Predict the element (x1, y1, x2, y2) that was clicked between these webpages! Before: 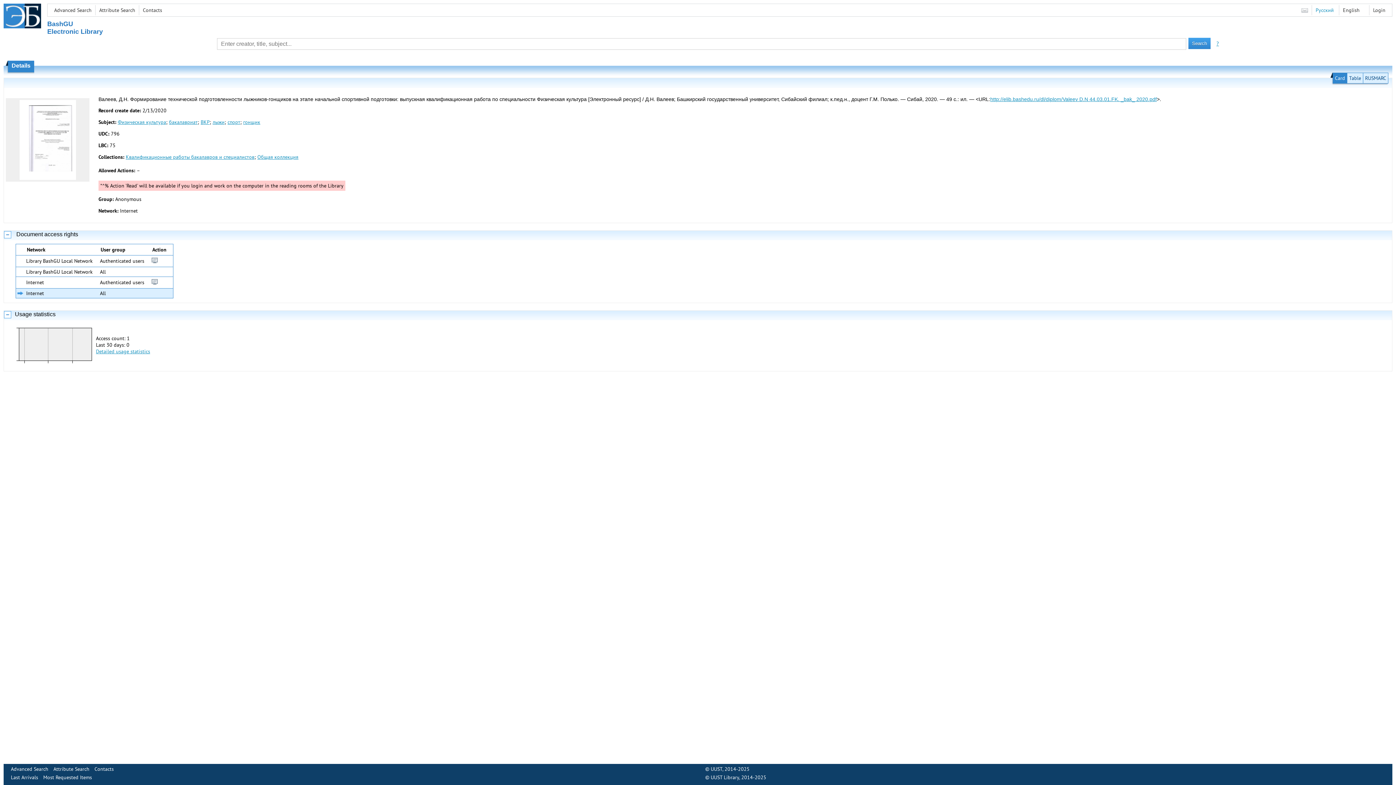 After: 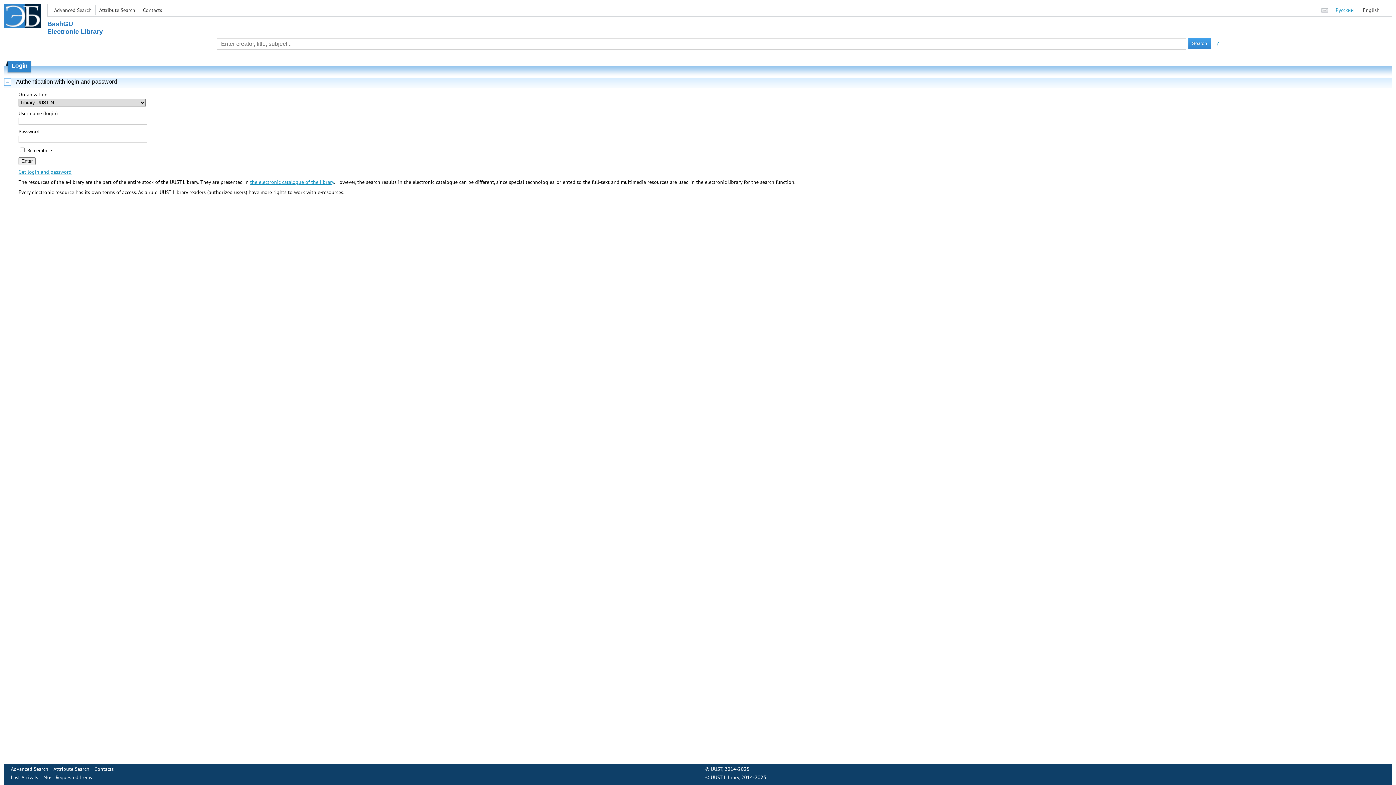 Action: bbox: (1373, 6, 1385, 13) label: Login